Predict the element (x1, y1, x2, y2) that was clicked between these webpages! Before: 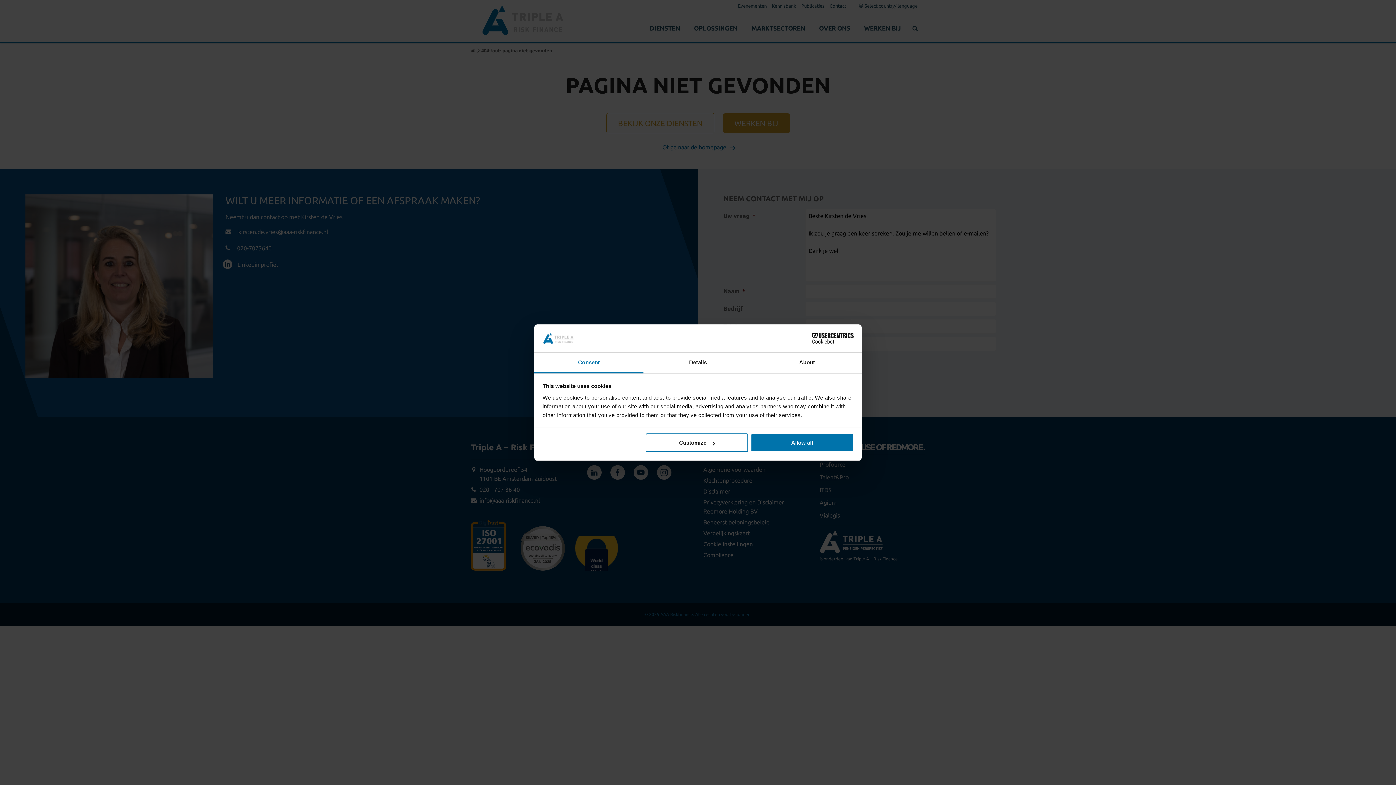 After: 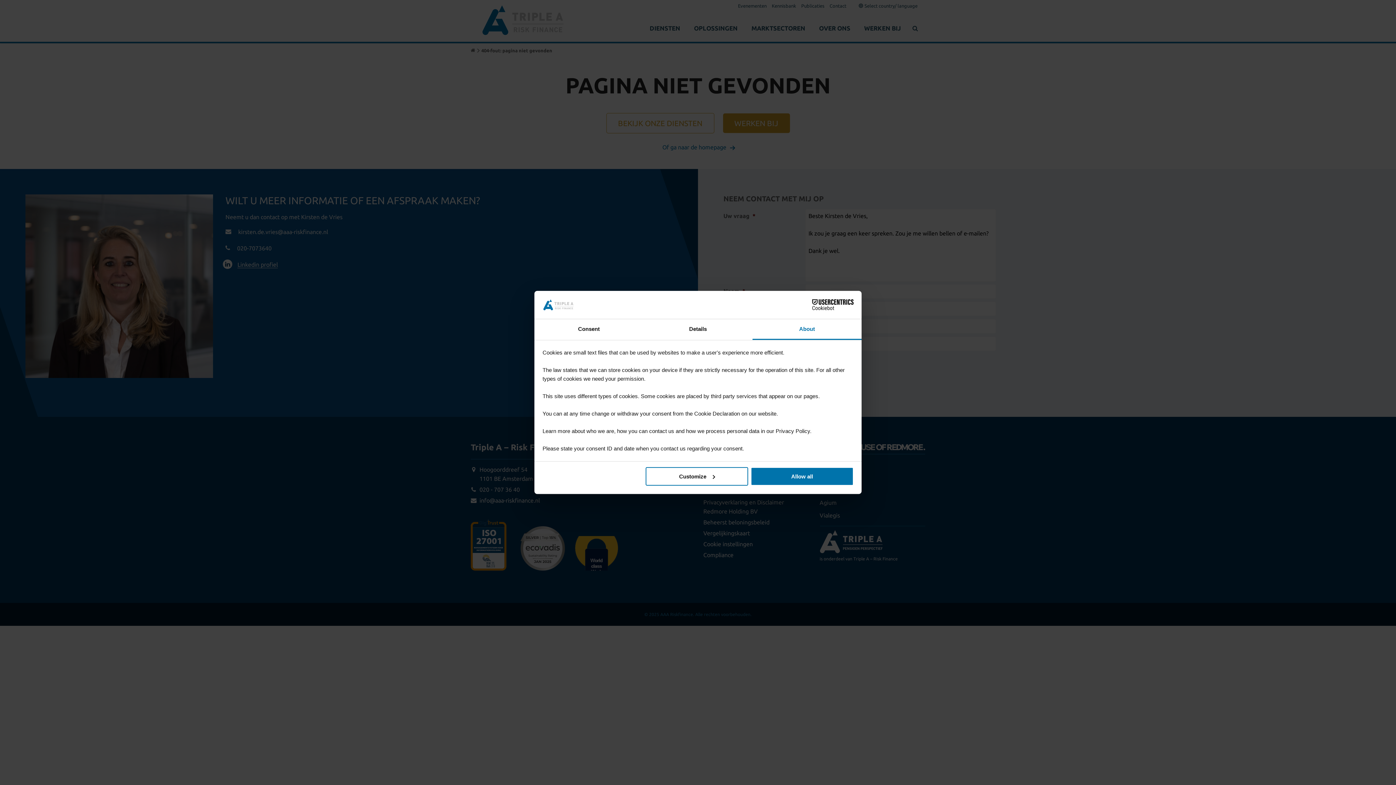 Action: bbox: (752, 352, 861, 373) label: About